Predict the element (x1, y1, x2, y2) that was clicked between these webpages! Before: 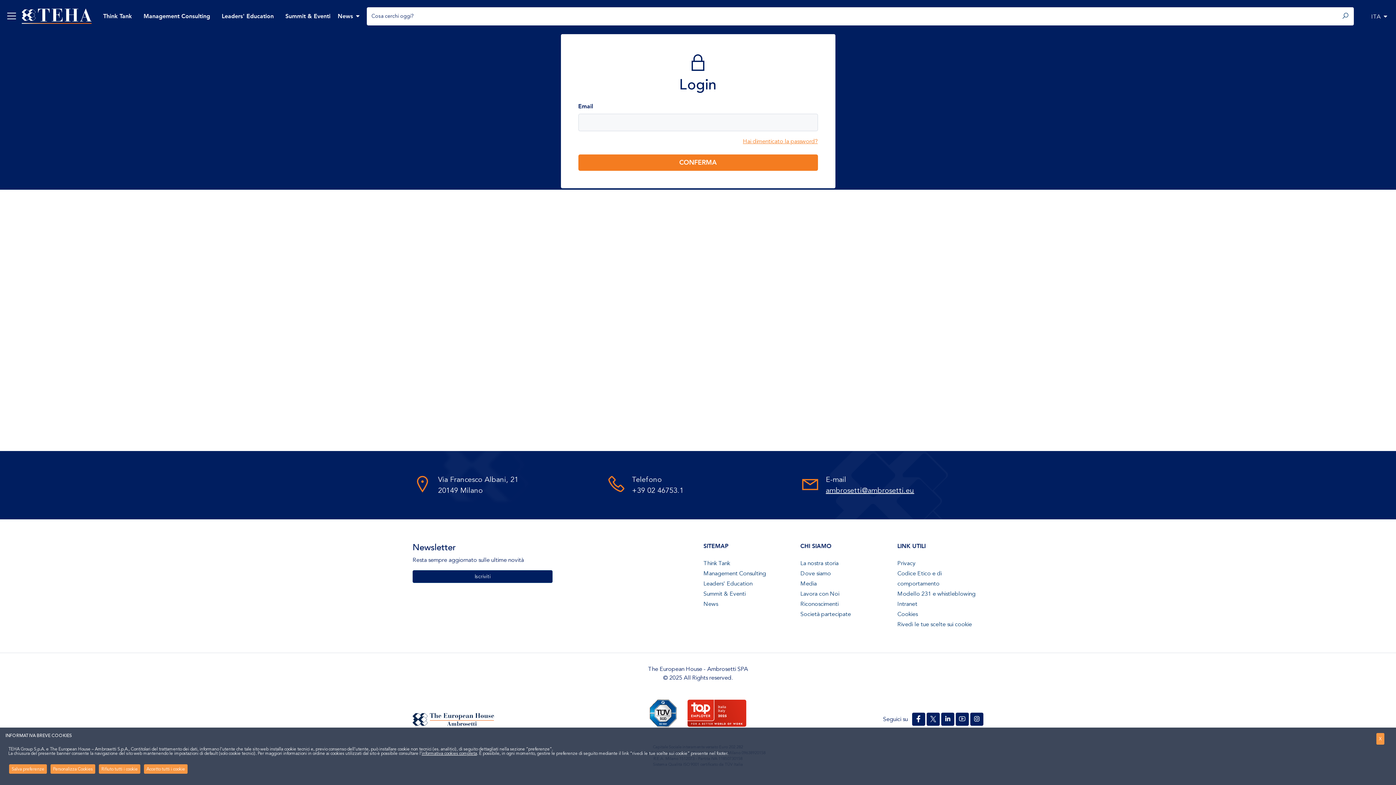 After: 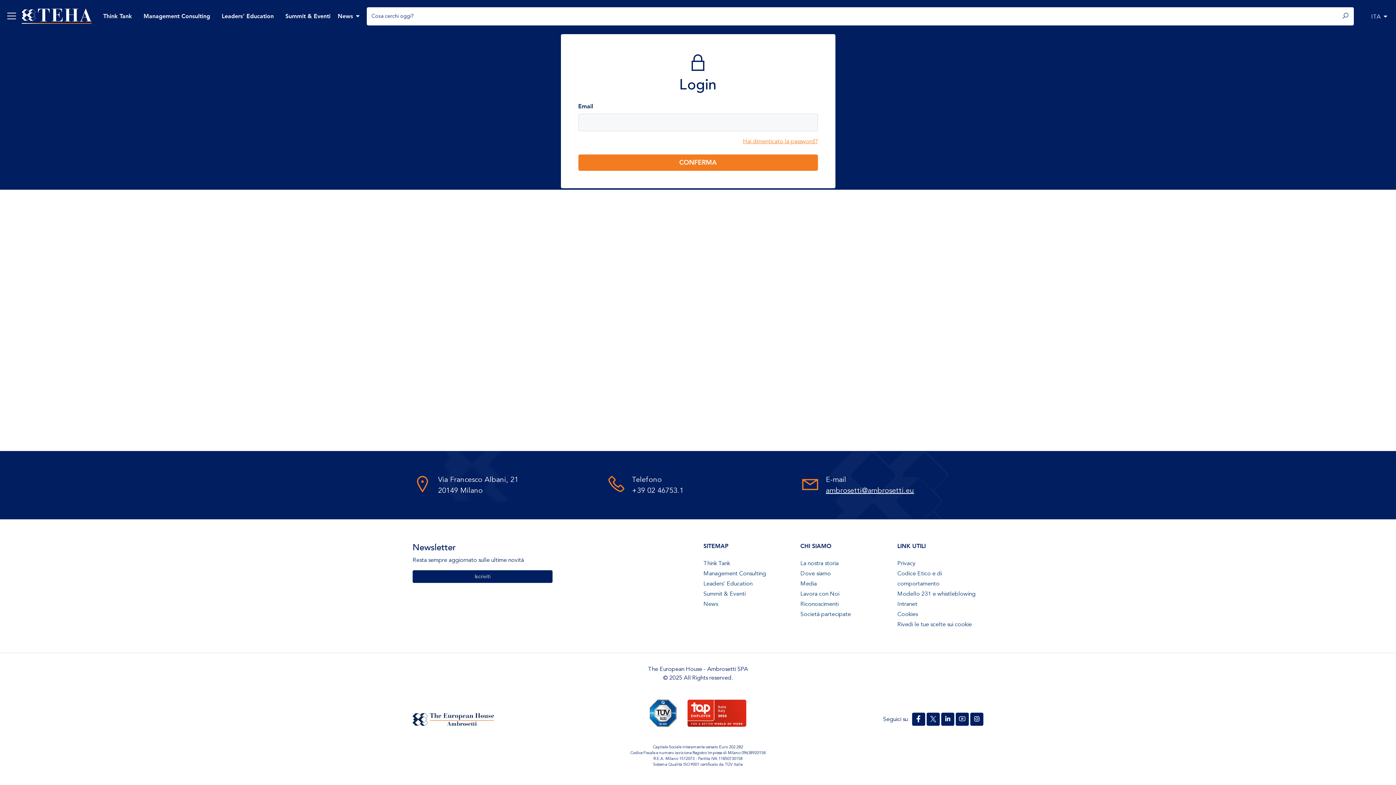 Action: label: Salva preferenze bbox: (9, 764, 46, 774)